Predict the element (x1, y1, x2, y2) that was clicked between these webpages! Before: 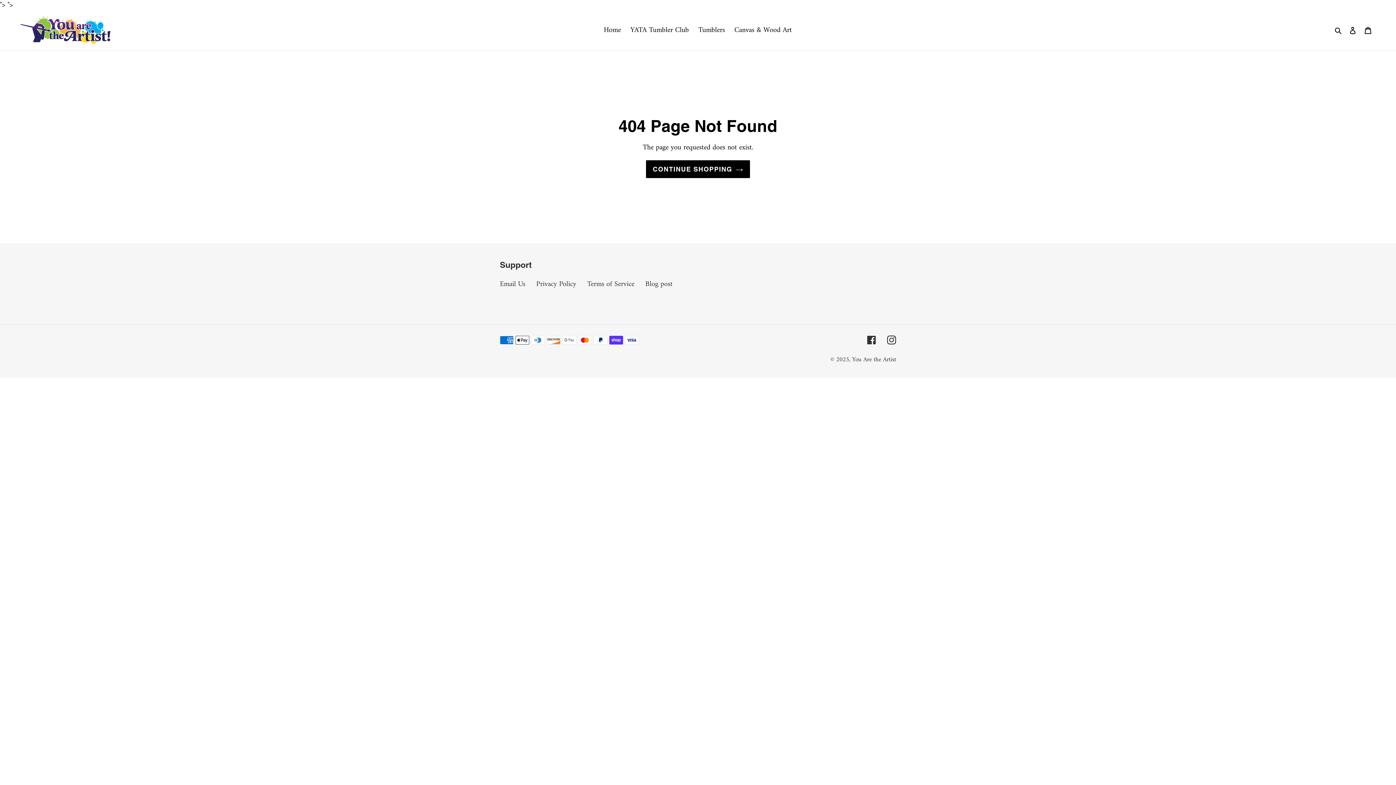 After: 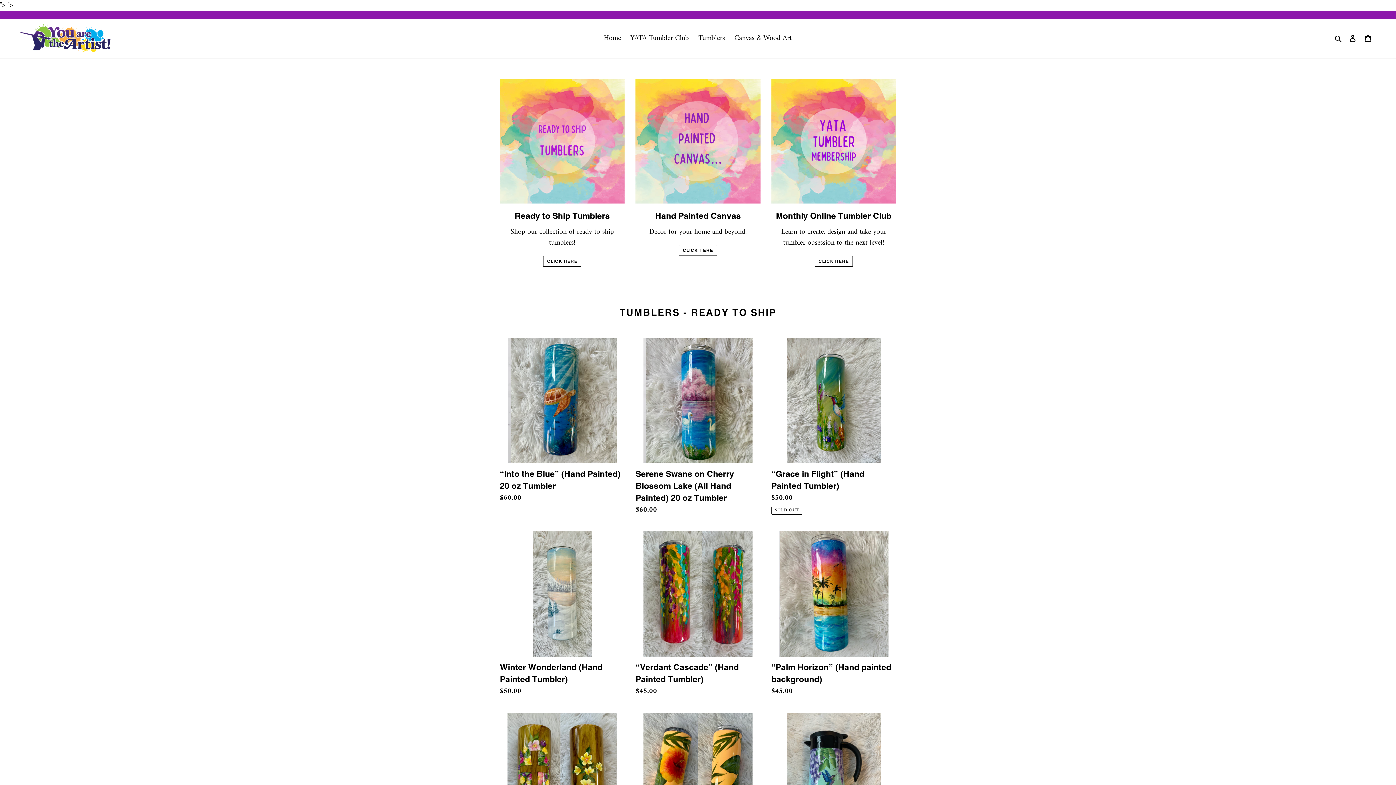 Action: label: Home bbox: (600, 24, 624, 37)